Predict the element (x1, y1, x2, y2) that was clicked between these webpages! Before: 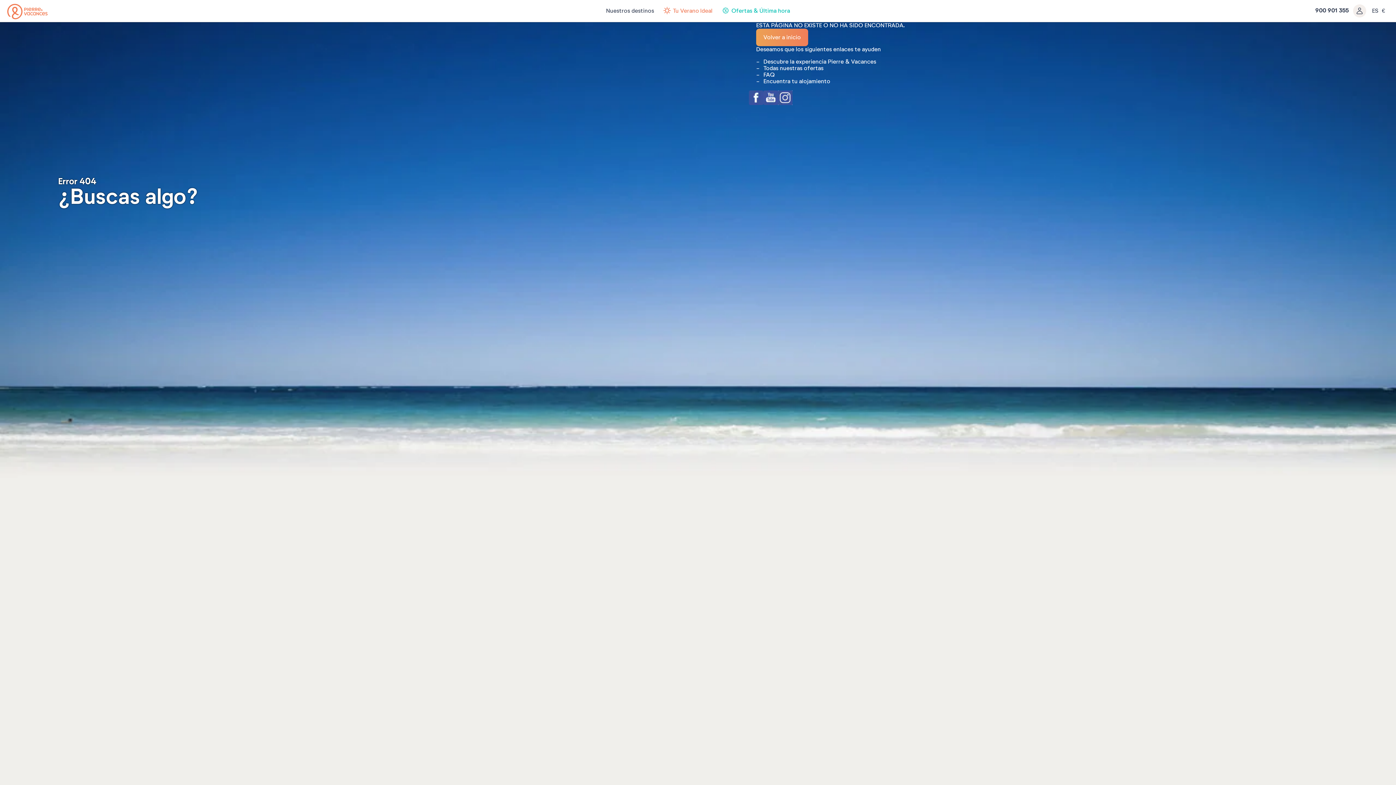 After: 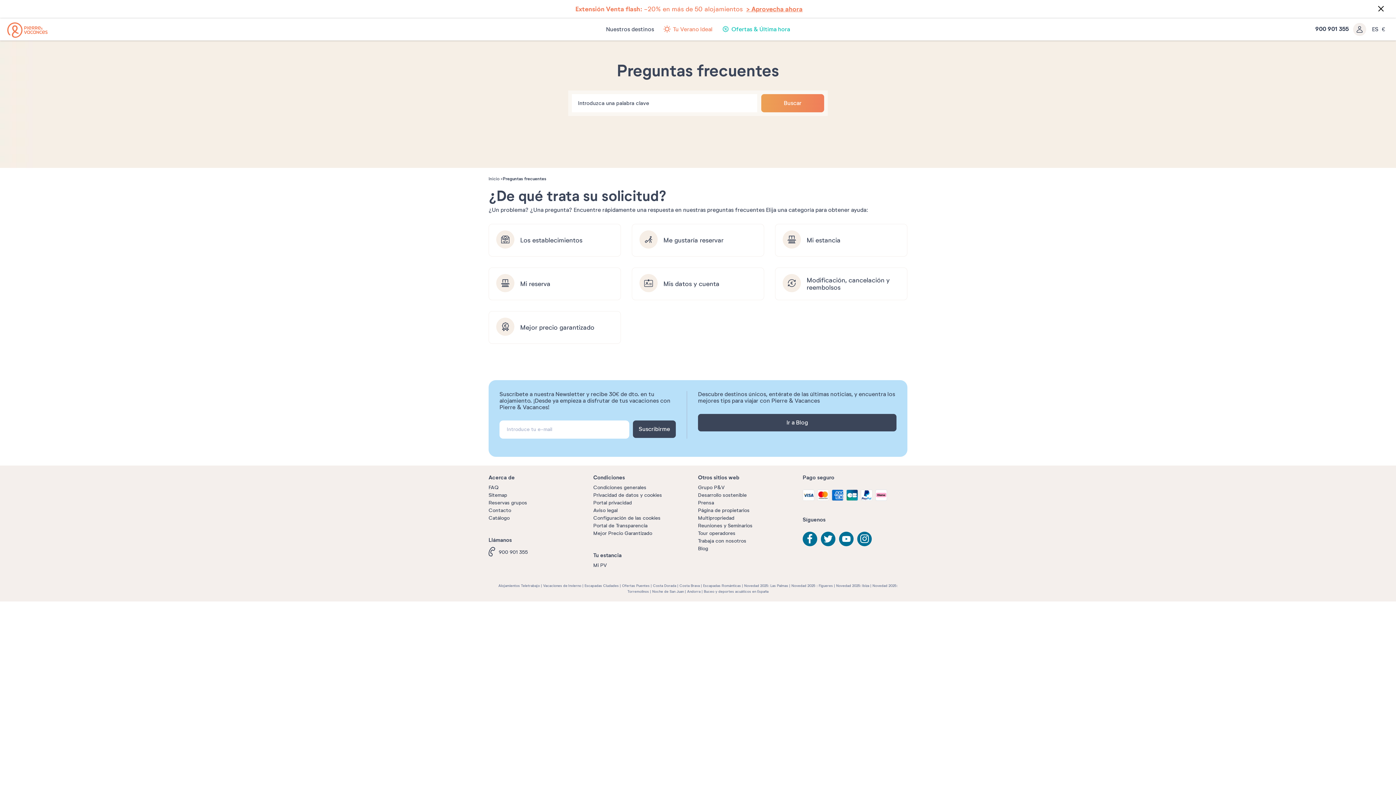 Action: label: FAQ bbox: (756, 71, 774, 78)